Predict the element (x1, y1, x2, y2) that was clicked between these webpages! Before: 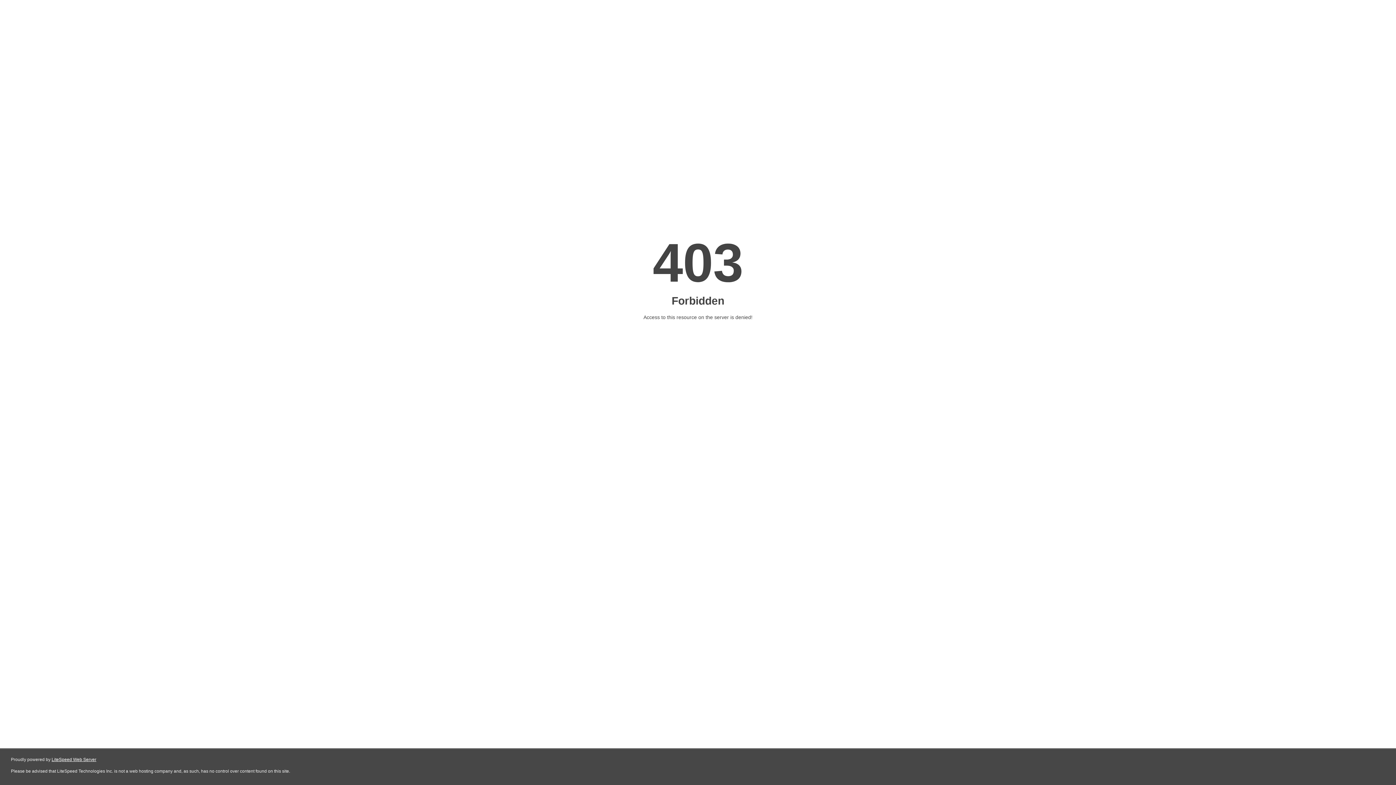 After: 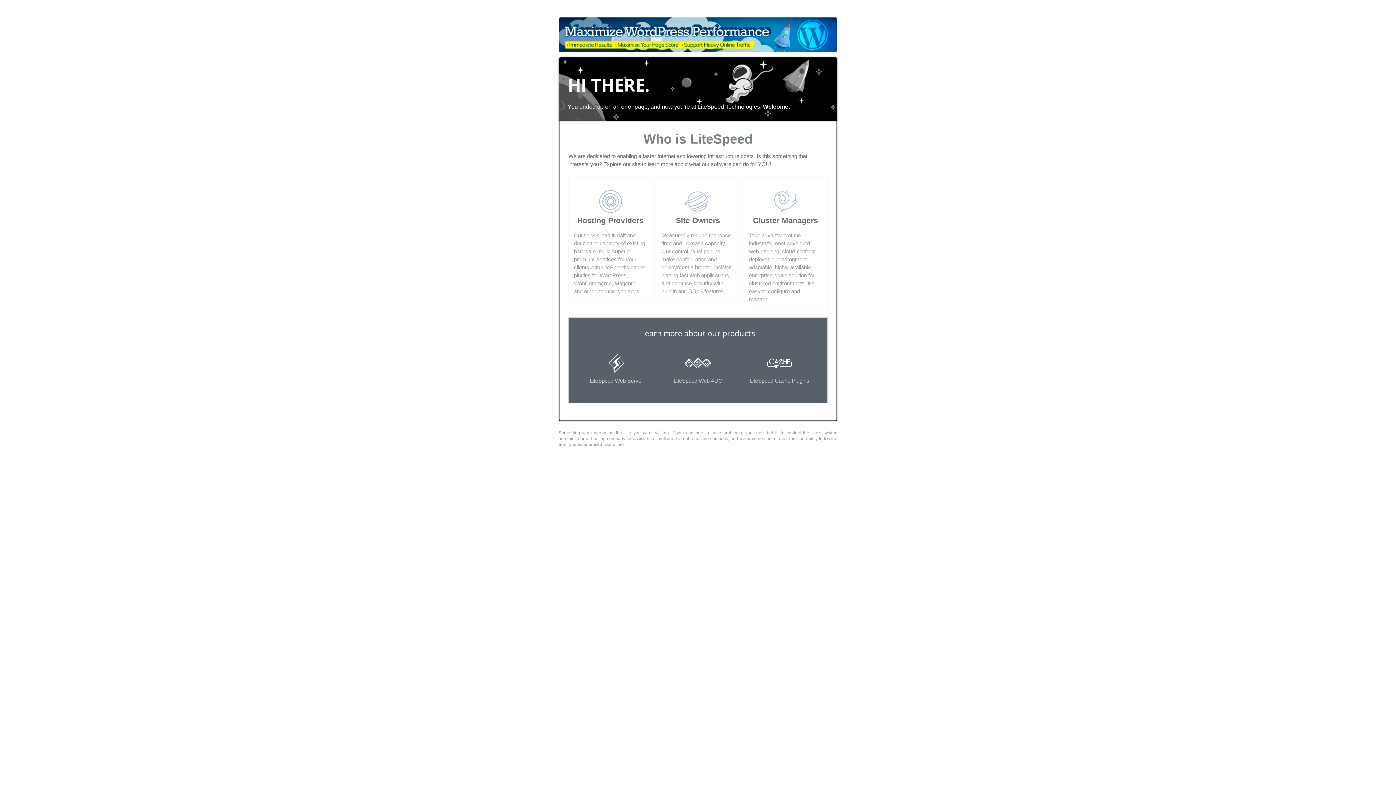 Action: bbox: (51, 757, 96, 762) label: LiteSpeed Web Server